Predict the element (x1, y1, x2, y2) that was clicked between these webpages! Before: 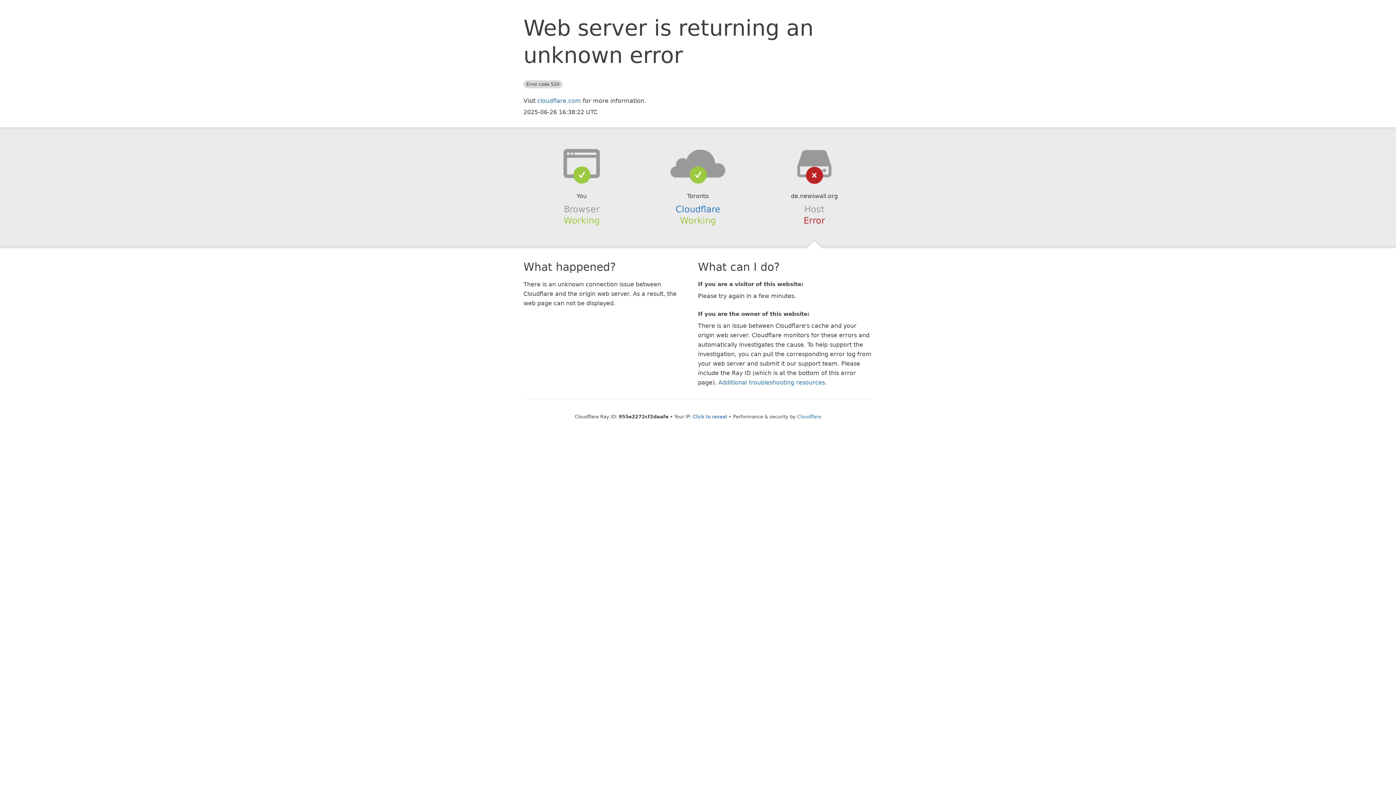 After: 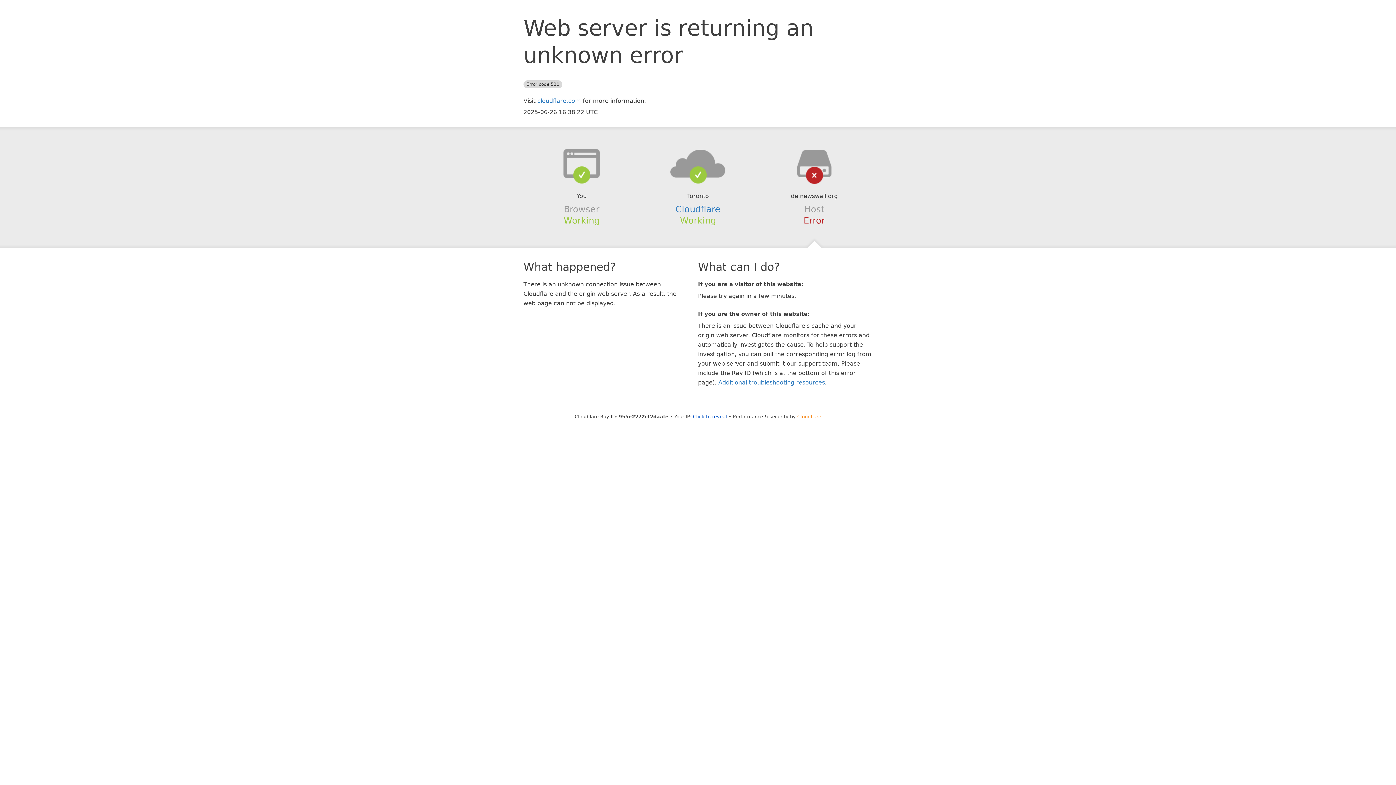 Action: bbox: (797, 414, 821, 419) label: Cloudflare